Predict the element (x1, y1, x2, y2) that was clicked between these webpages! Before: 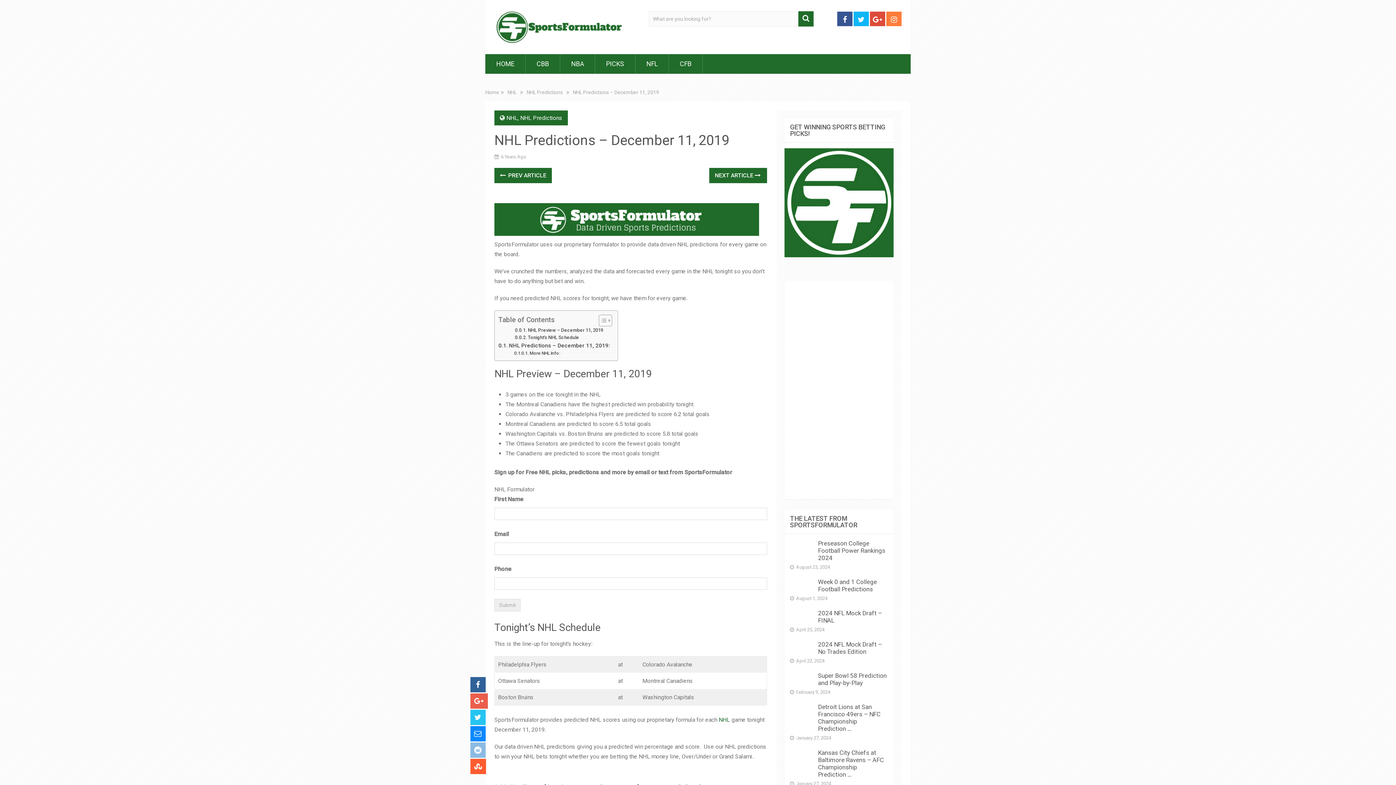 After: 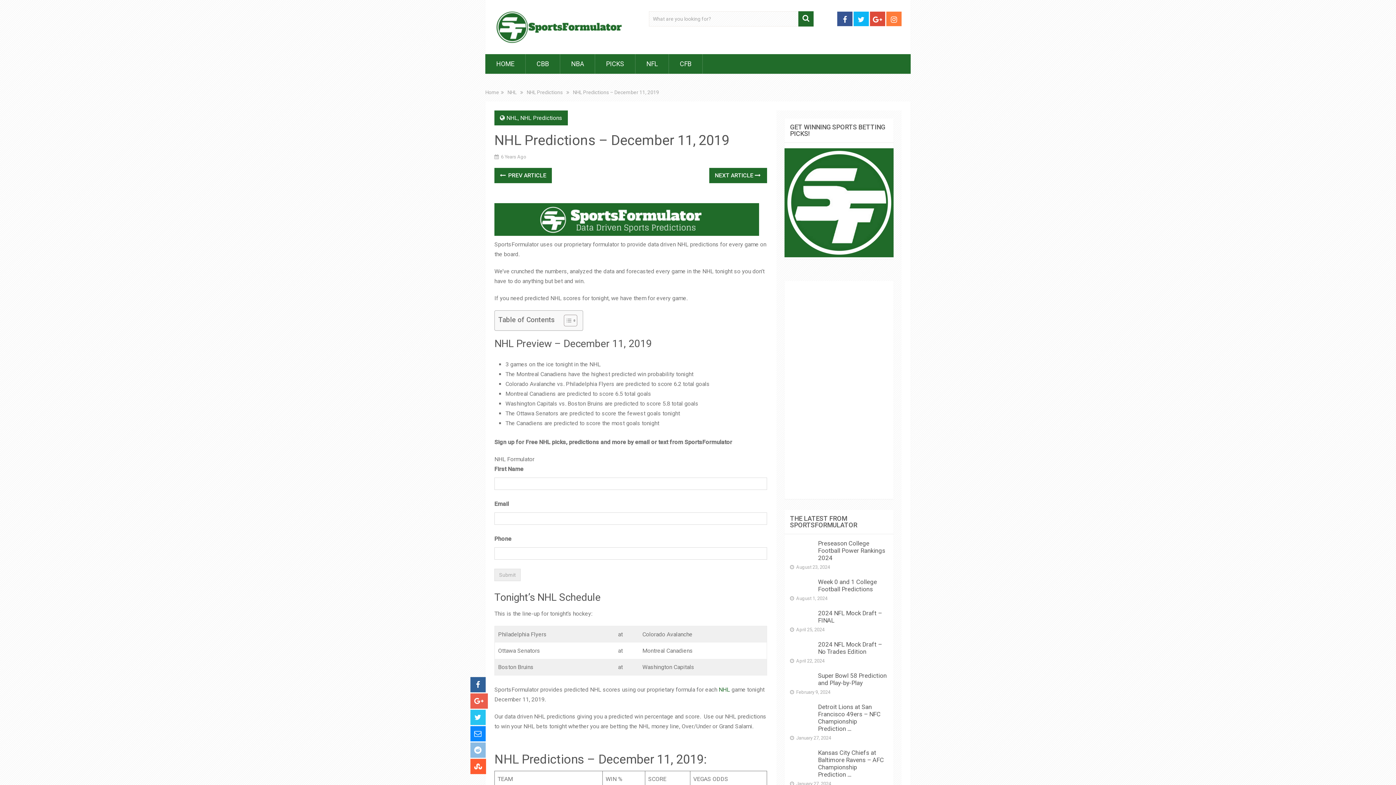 Action: bbox: (593, 314, 610, 326) label: Toggle Table of Content